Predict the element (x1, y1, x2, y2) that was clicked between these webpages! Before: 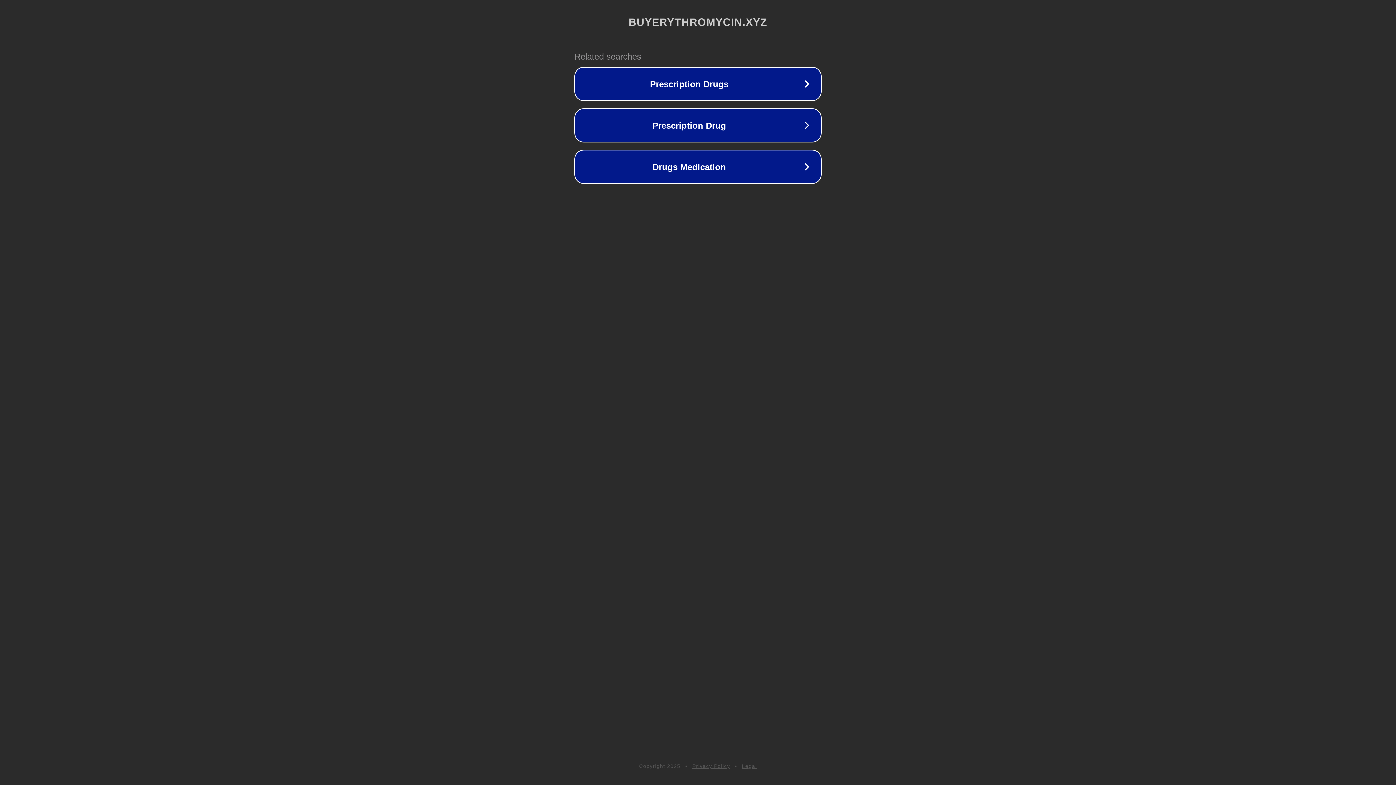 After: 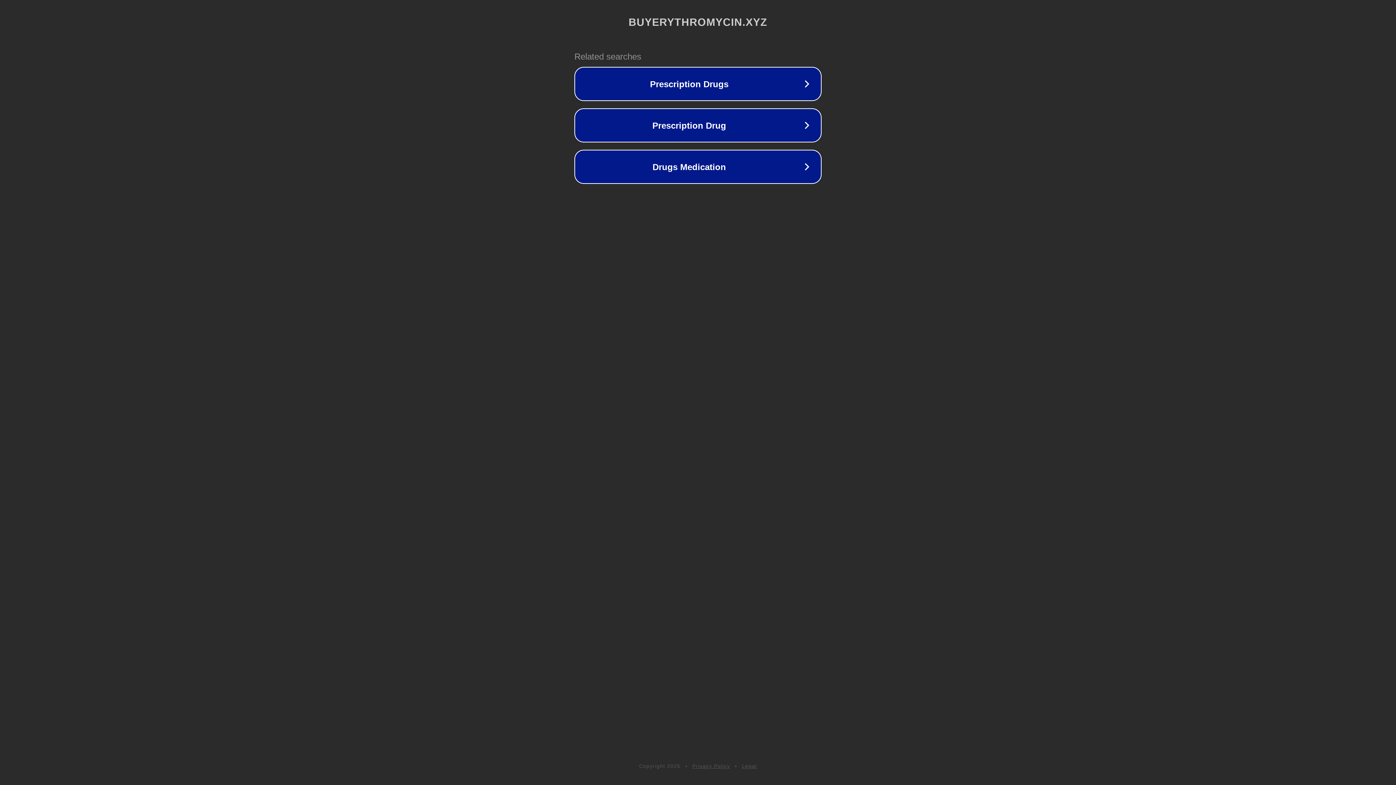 Action: label: Legal bbox: (742, 763, 757, 769)